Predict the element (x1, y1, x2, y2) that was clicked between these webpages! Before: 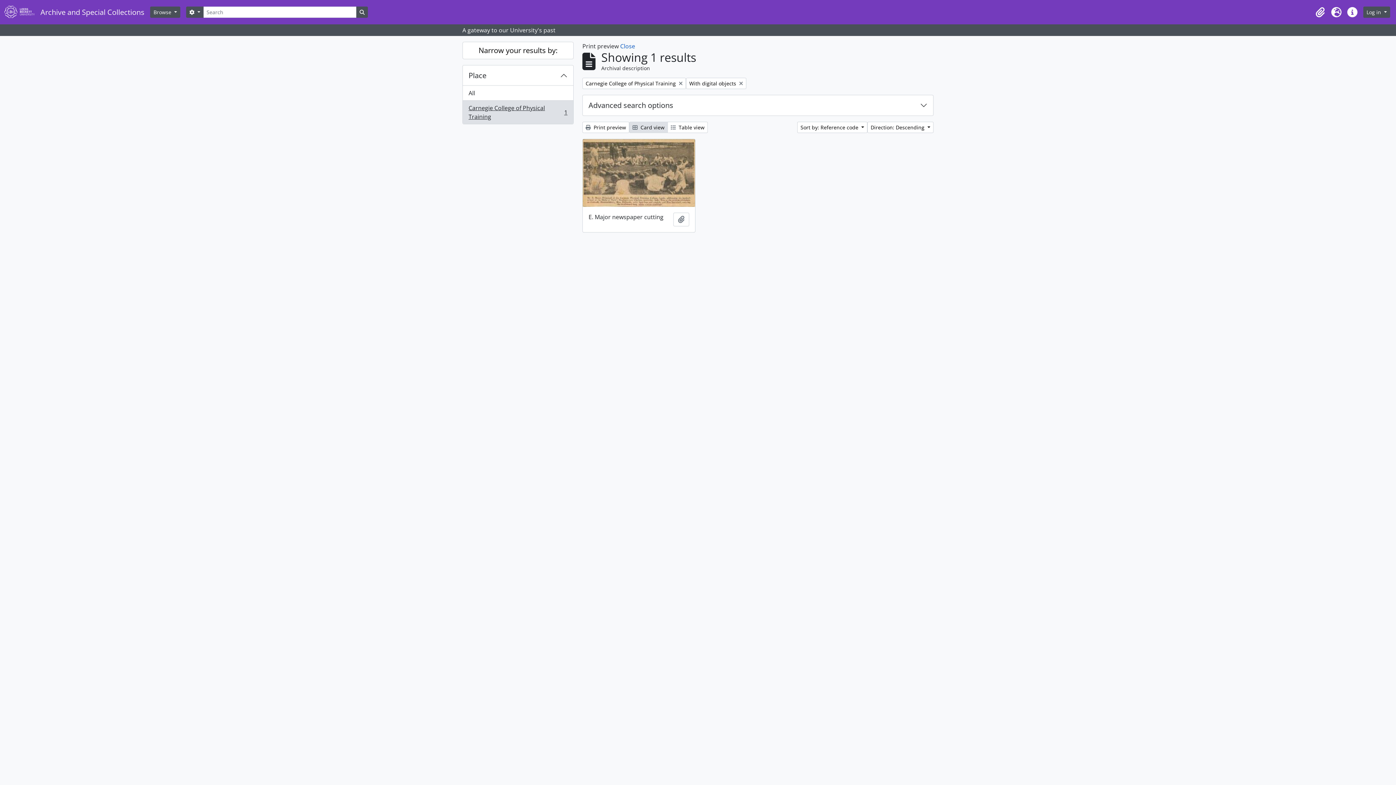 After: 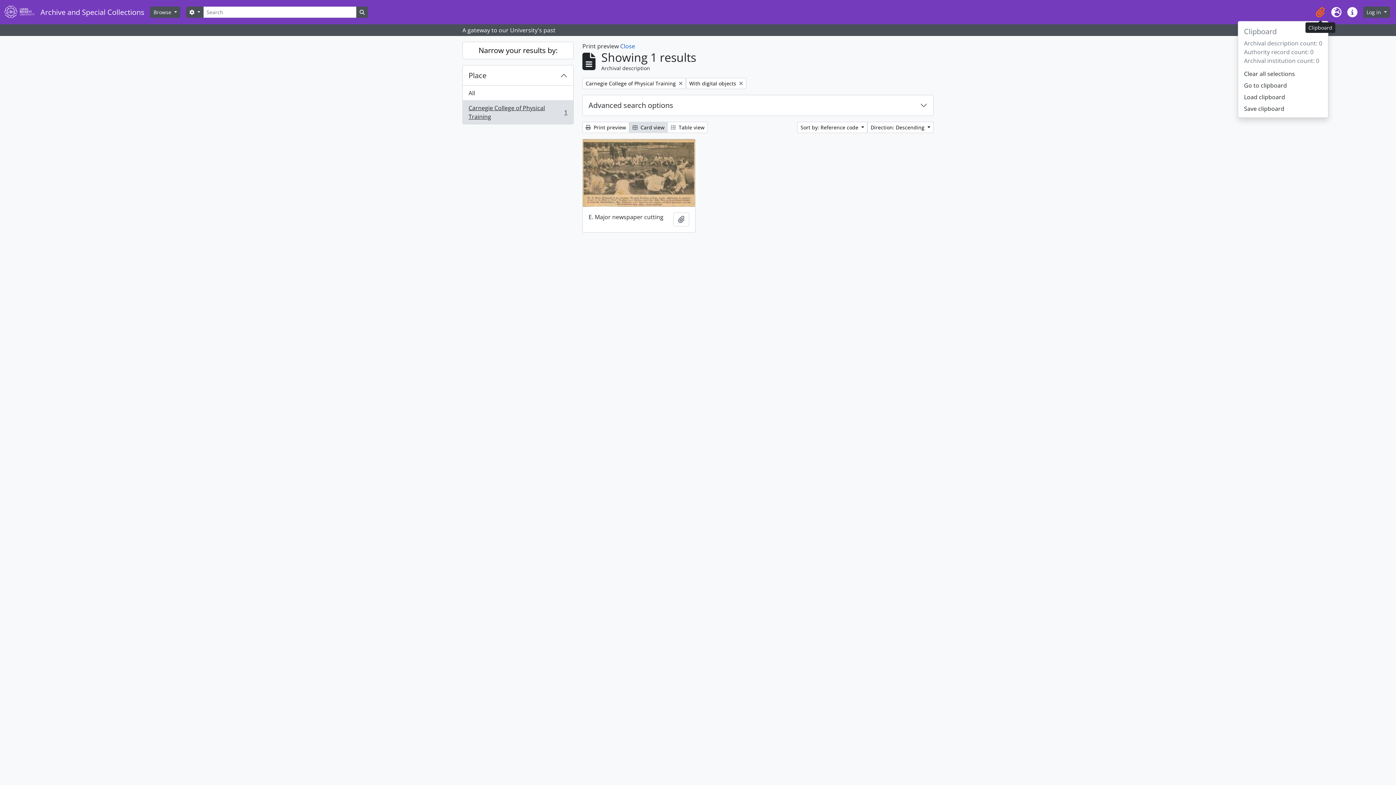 Action: bbox: (1312, 4, 1328, 20) label: Clipboard